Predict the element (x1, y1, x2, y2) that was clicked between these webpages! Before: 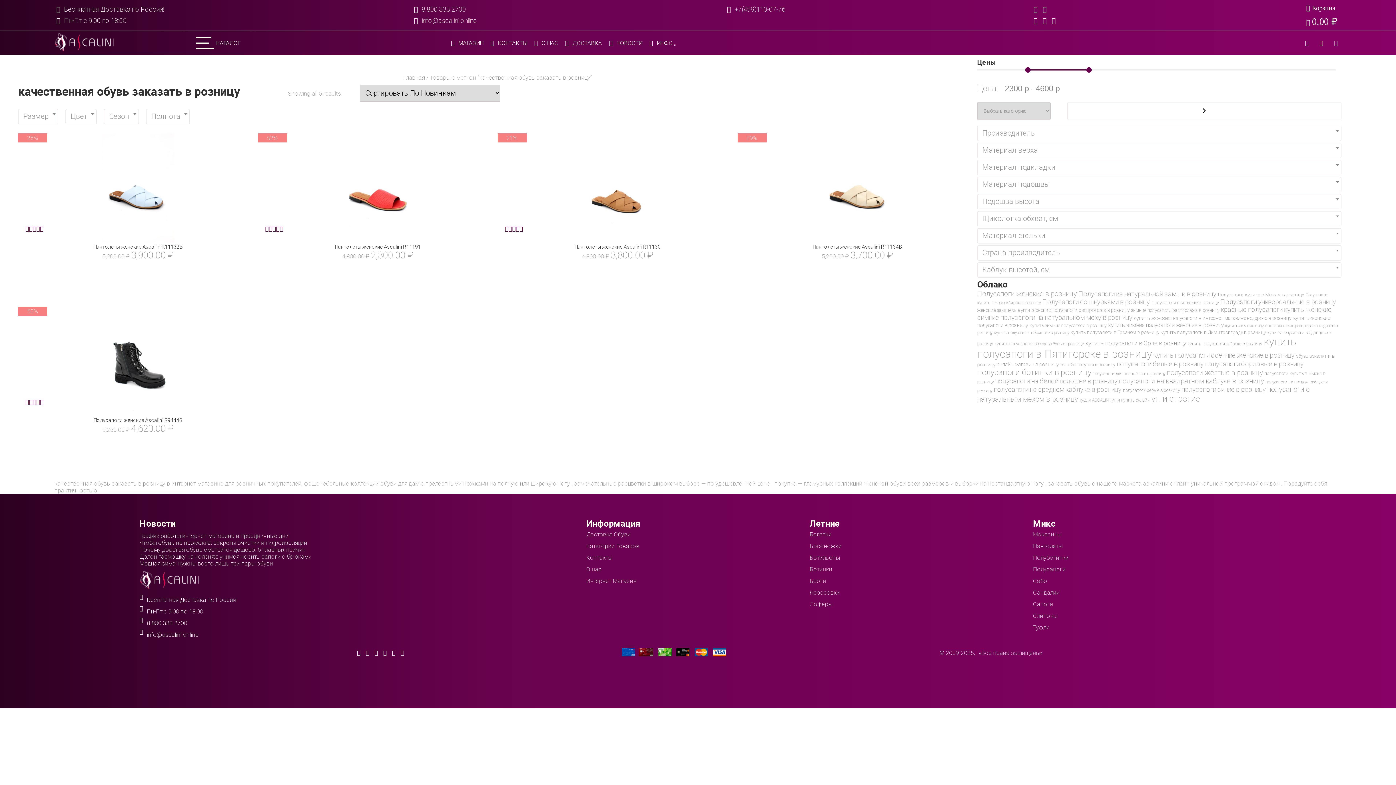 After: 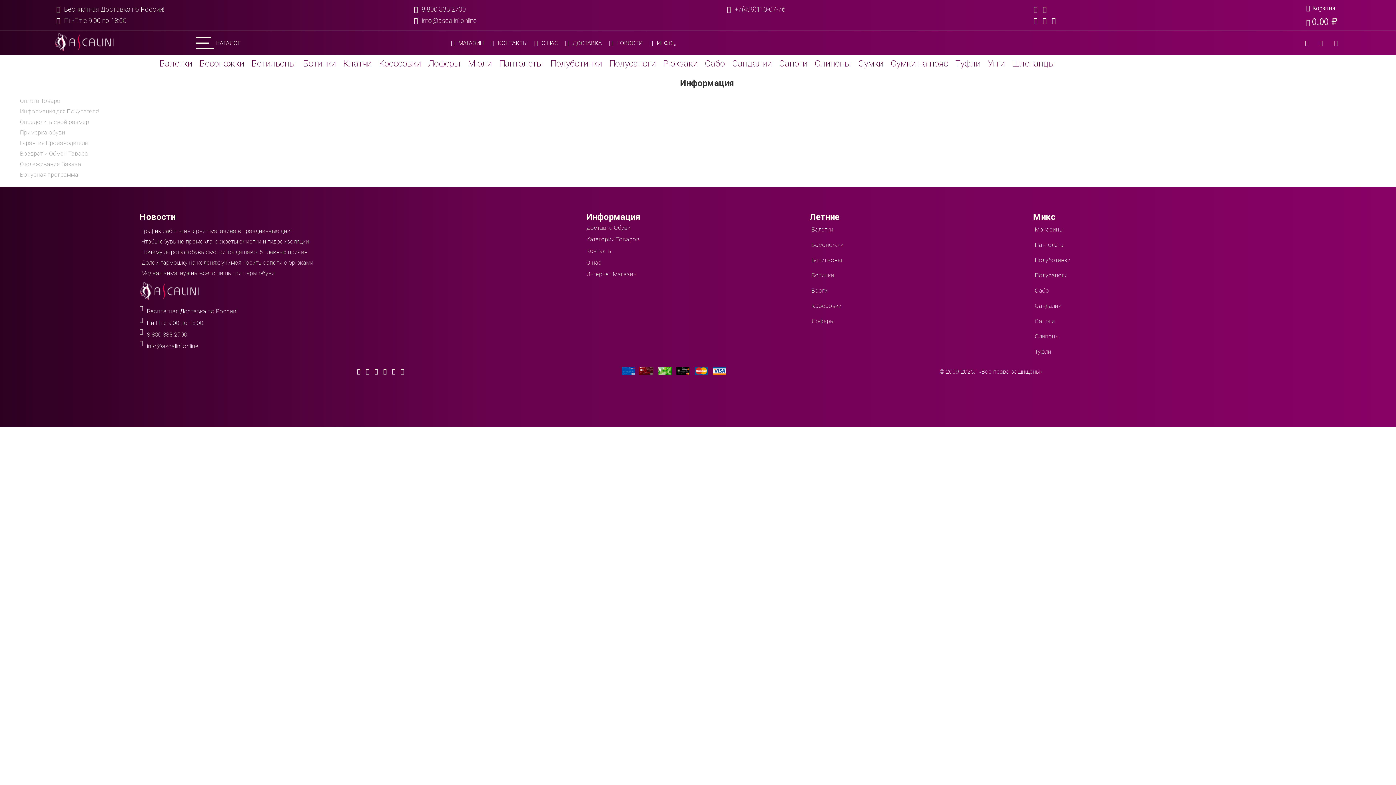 Action: bbox: (586, 542, 639, 549) label: Категории Товаров